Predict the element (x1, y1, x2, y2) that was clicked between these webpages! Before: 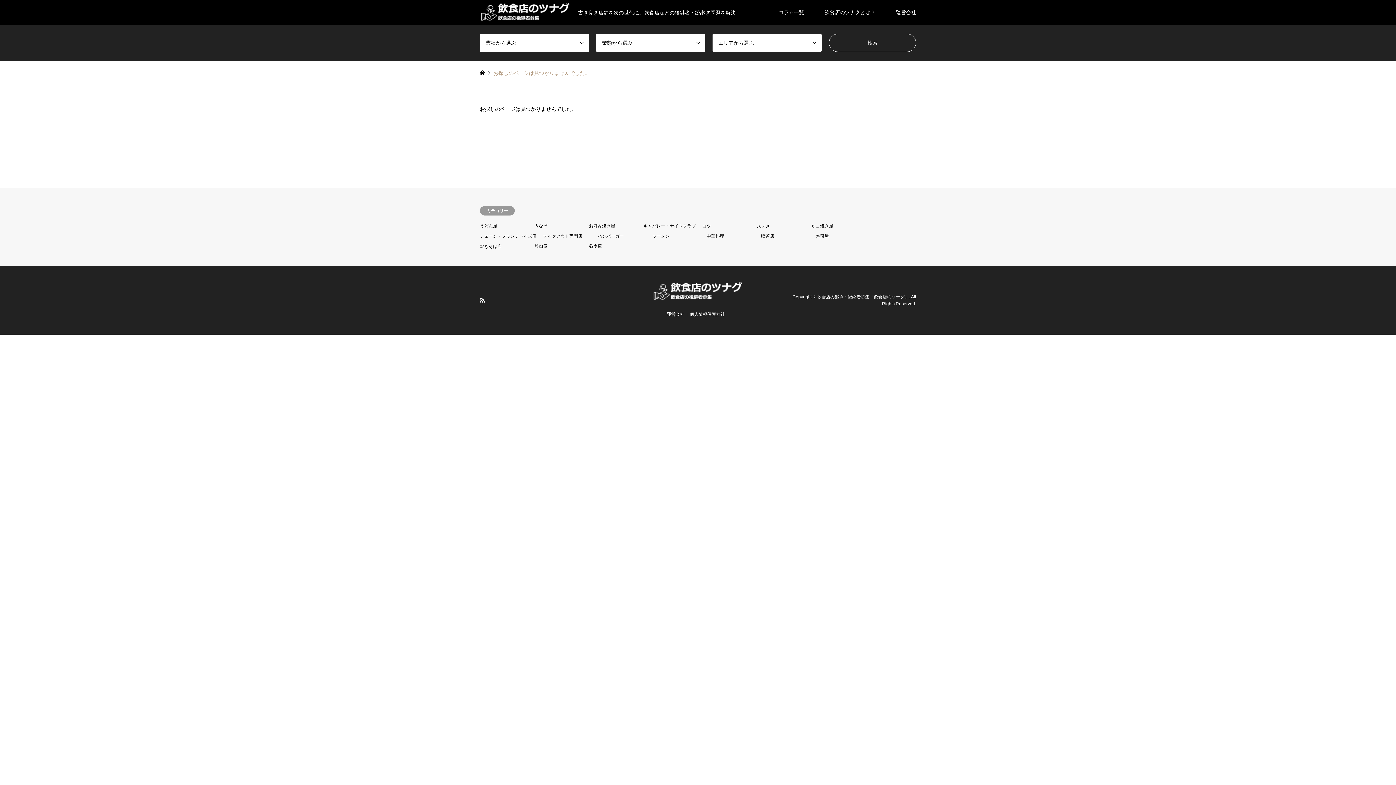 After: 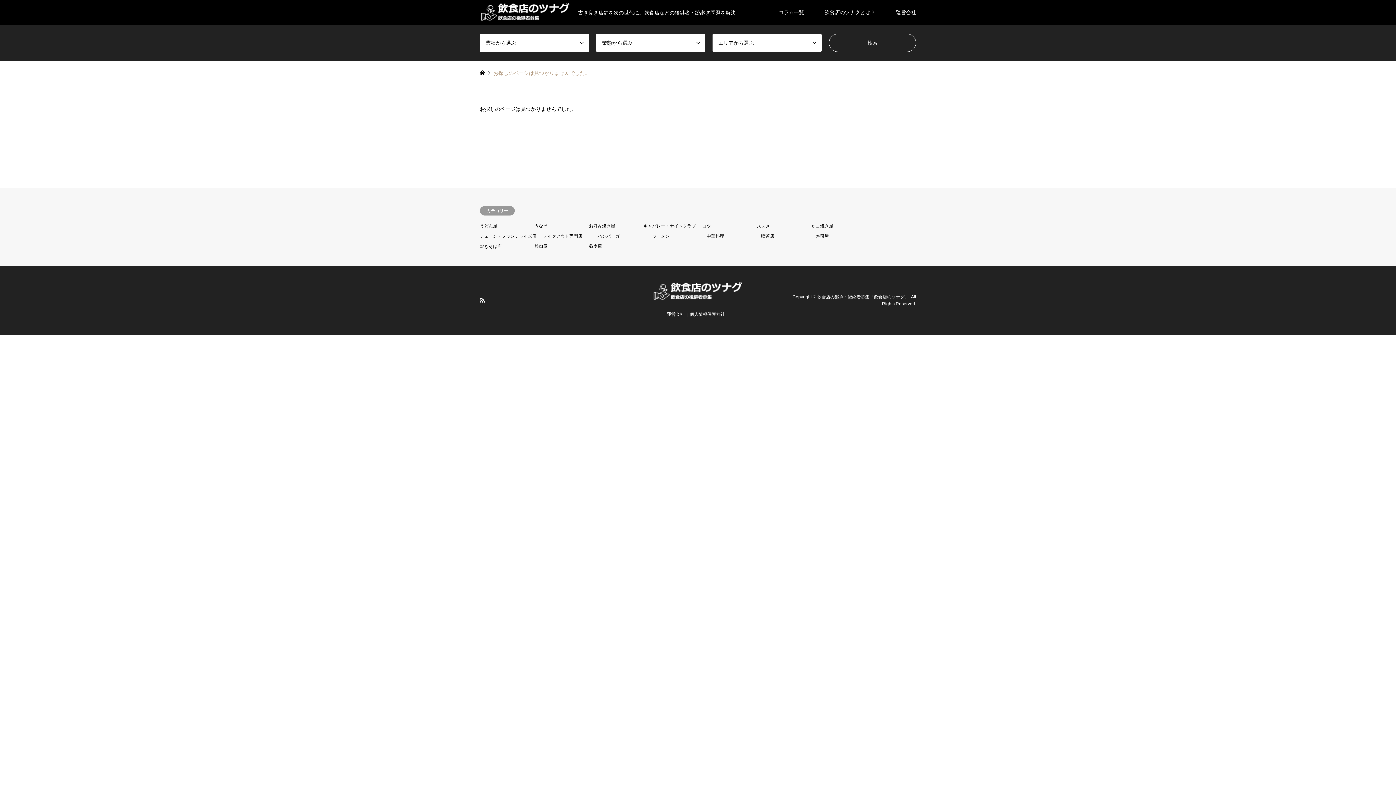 Action: label: お好み焼き屋 bbox: (589, 223, 615, 228)